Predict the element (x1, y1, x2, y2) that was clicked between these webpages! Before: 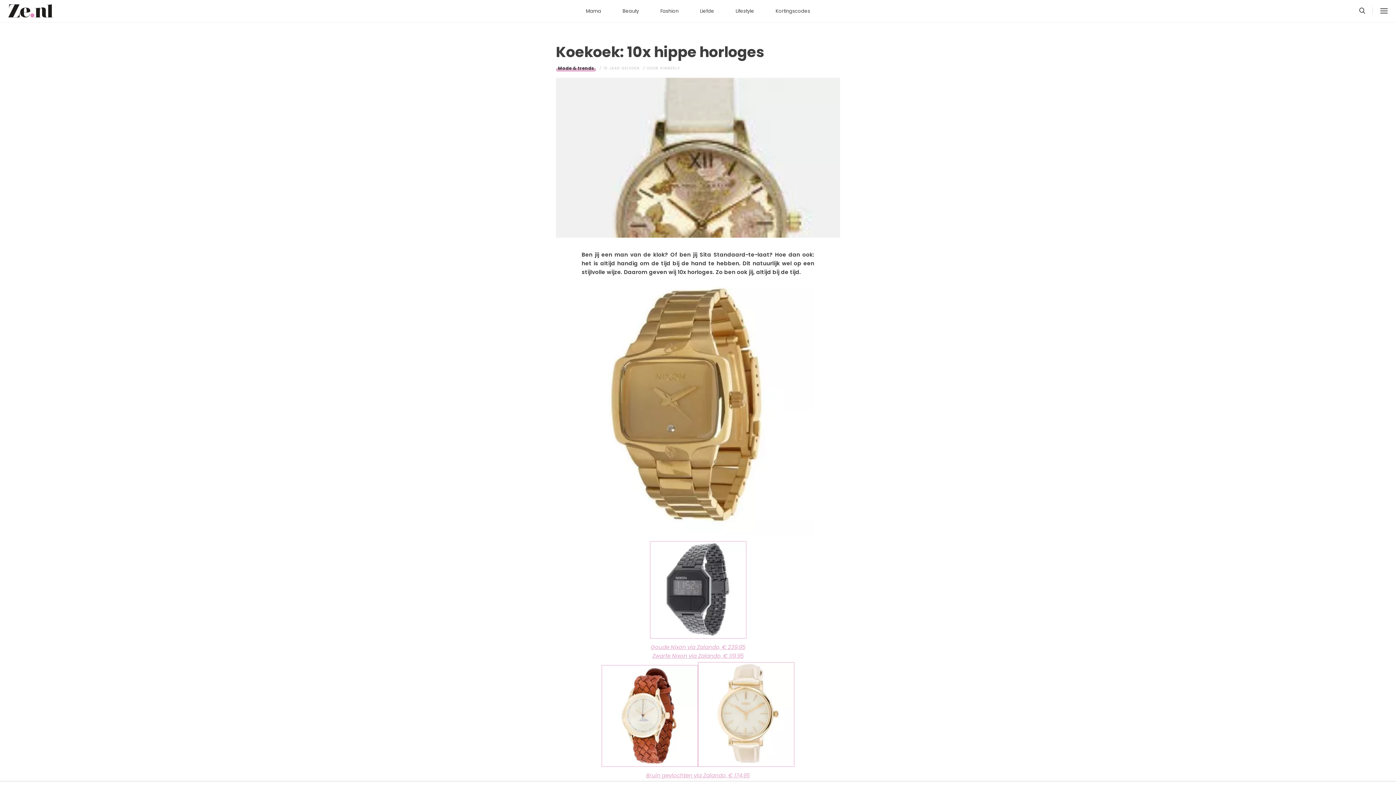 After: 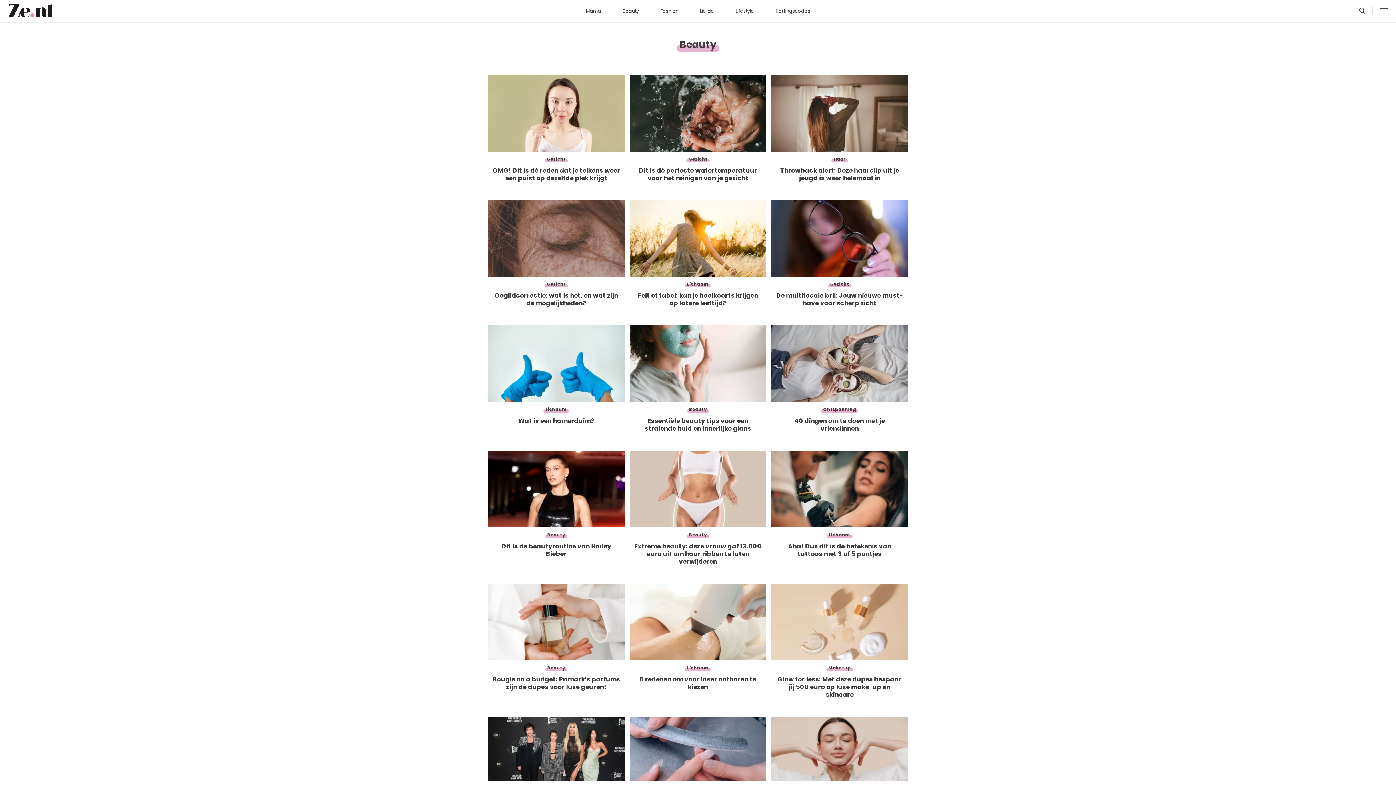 Action: bbox: (612, 4, 648, 18) label: Beauty